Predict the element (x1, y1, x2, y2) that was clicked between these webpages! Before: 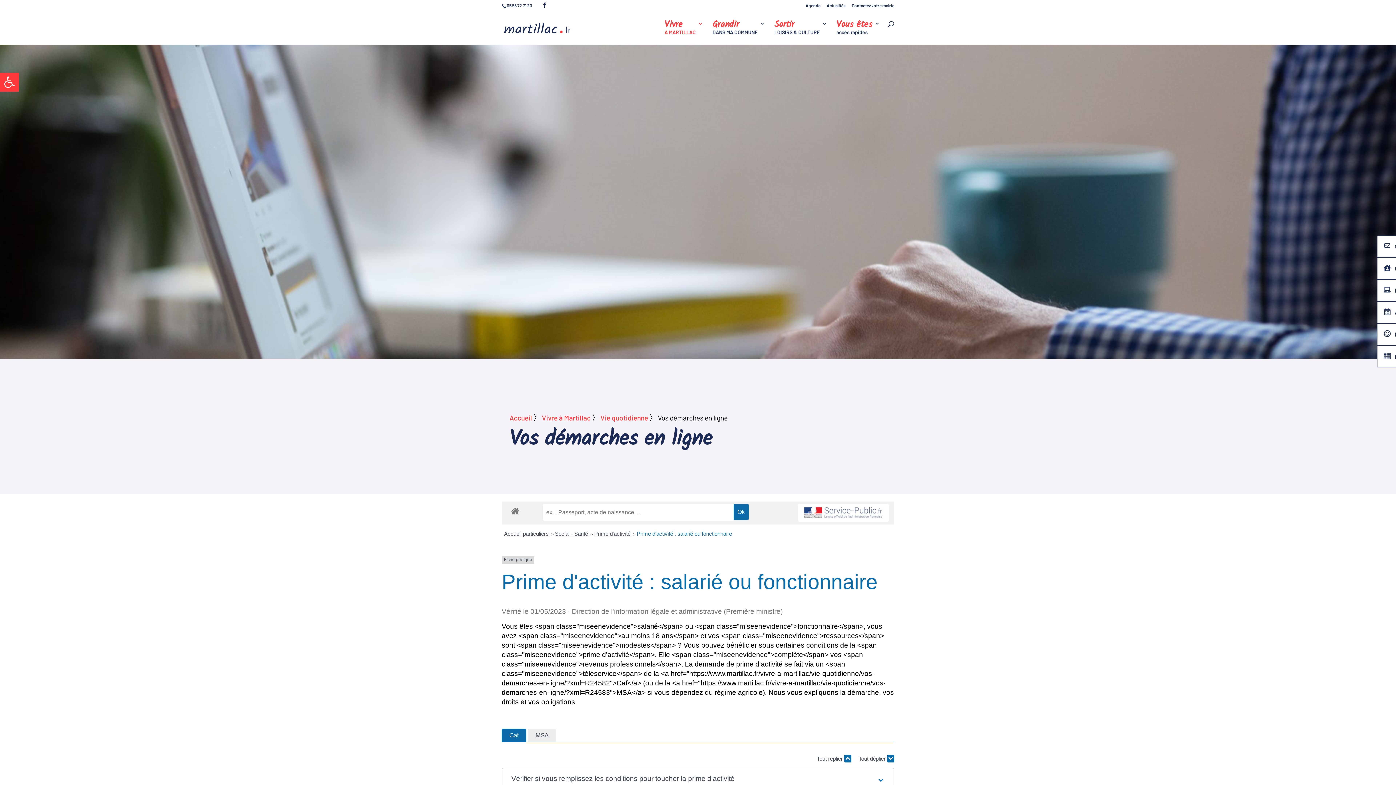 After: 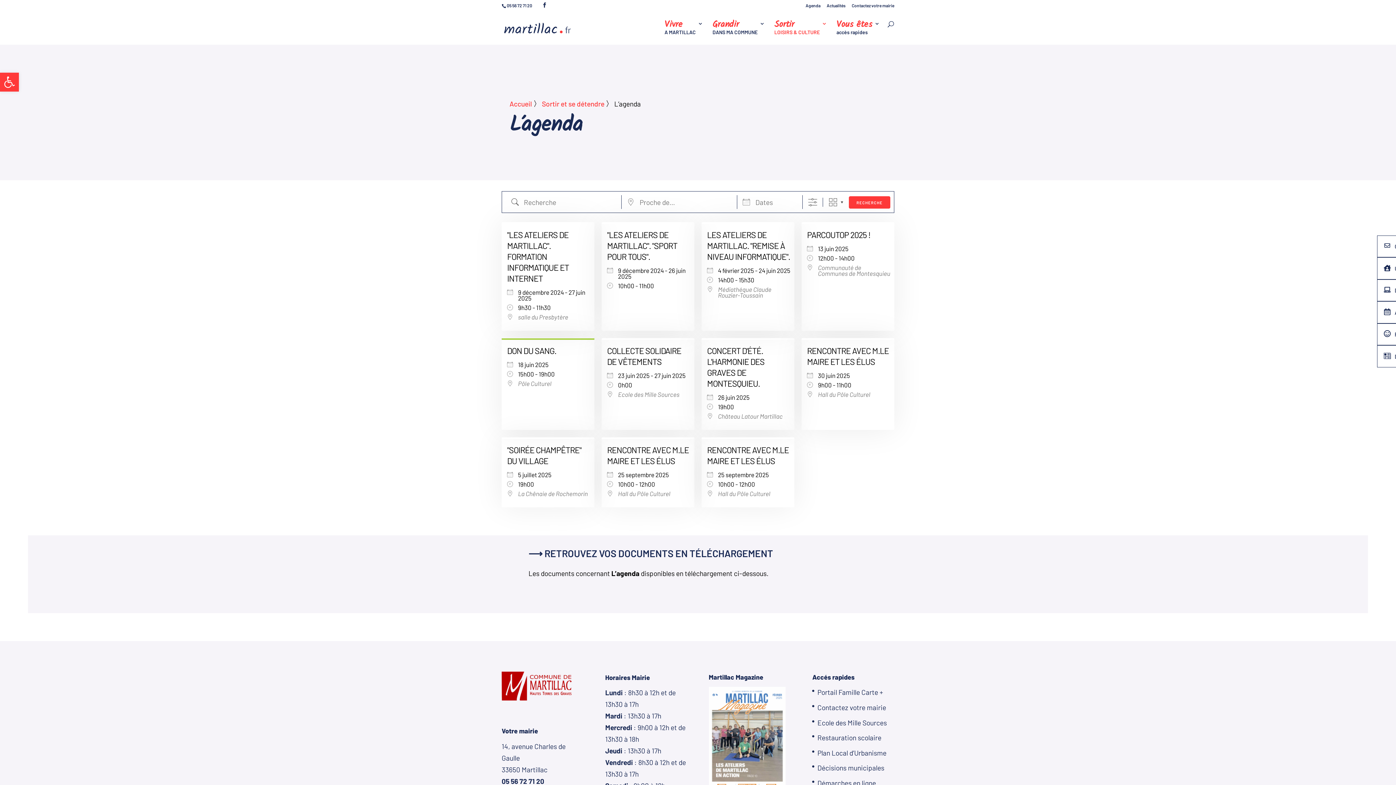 Action: label: Agenda bbox: (805, 3, 820, 10)